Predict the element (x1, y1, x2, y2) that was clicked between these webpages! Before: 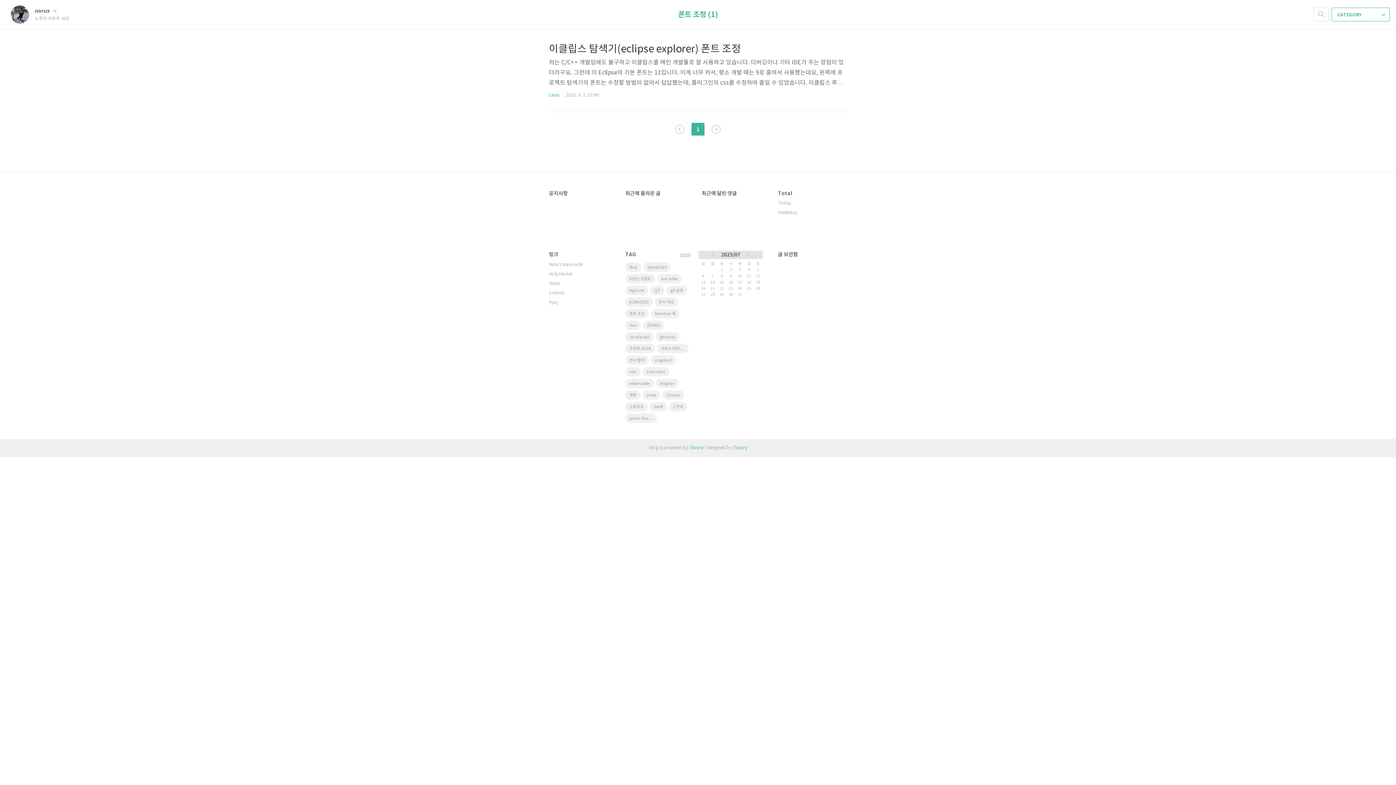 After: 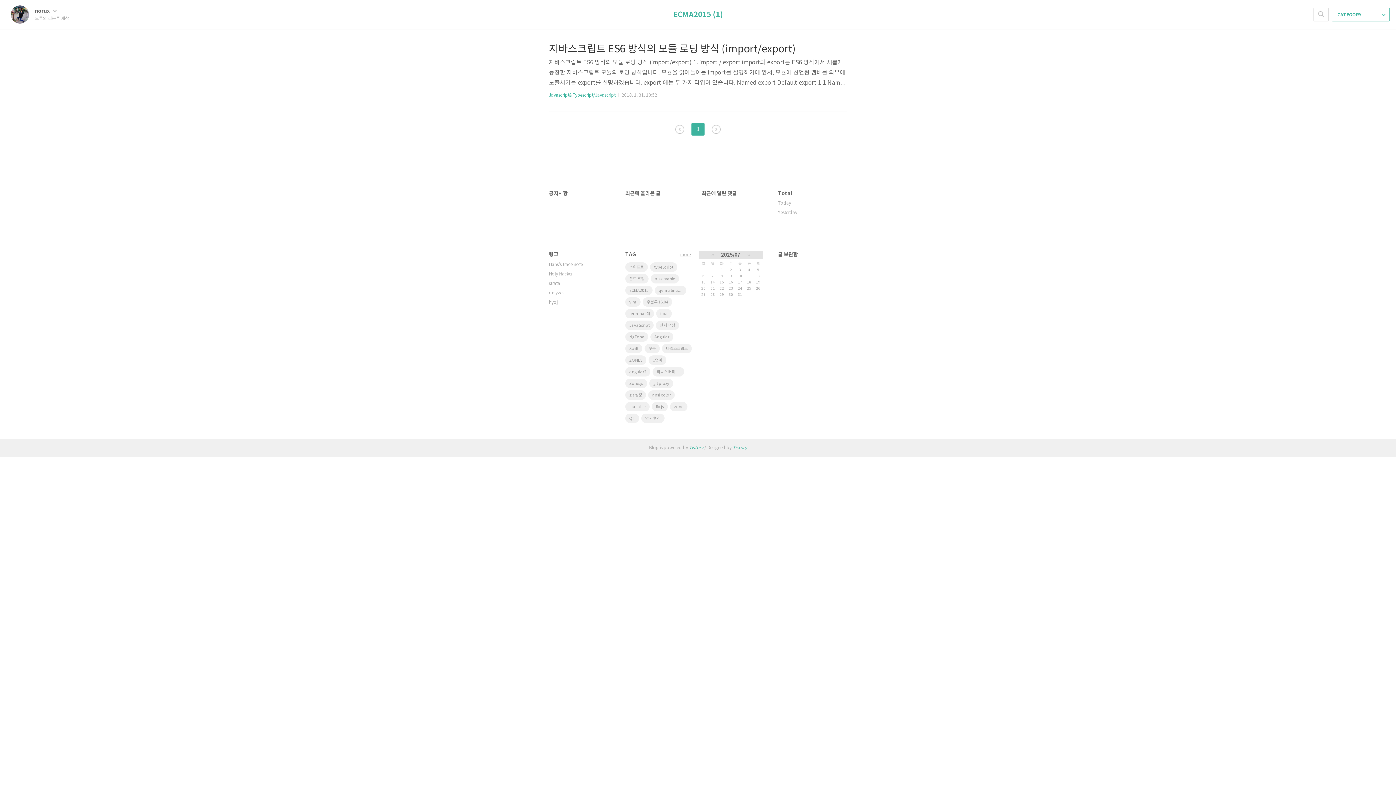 Action: label: ECMA2015 bbox: (625, 297, 652, 306)